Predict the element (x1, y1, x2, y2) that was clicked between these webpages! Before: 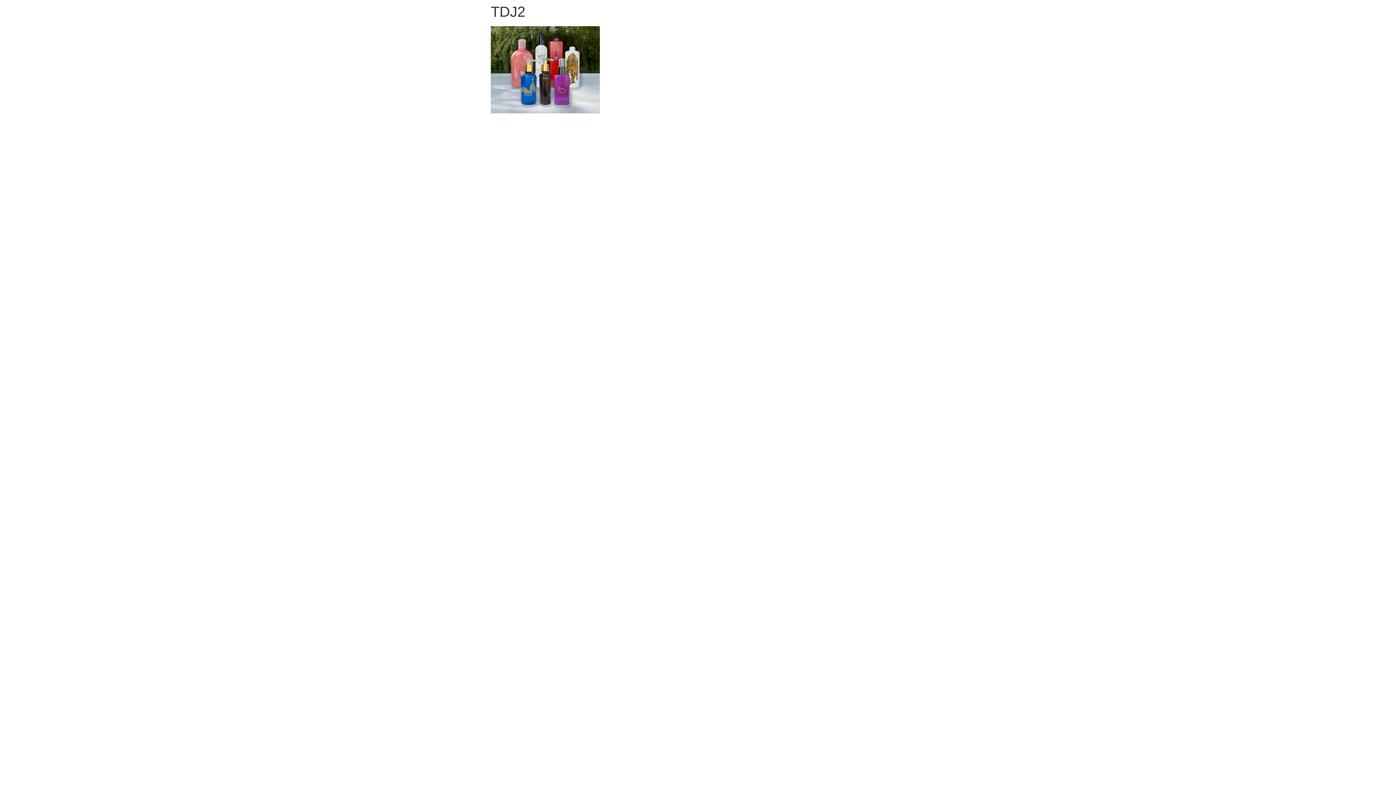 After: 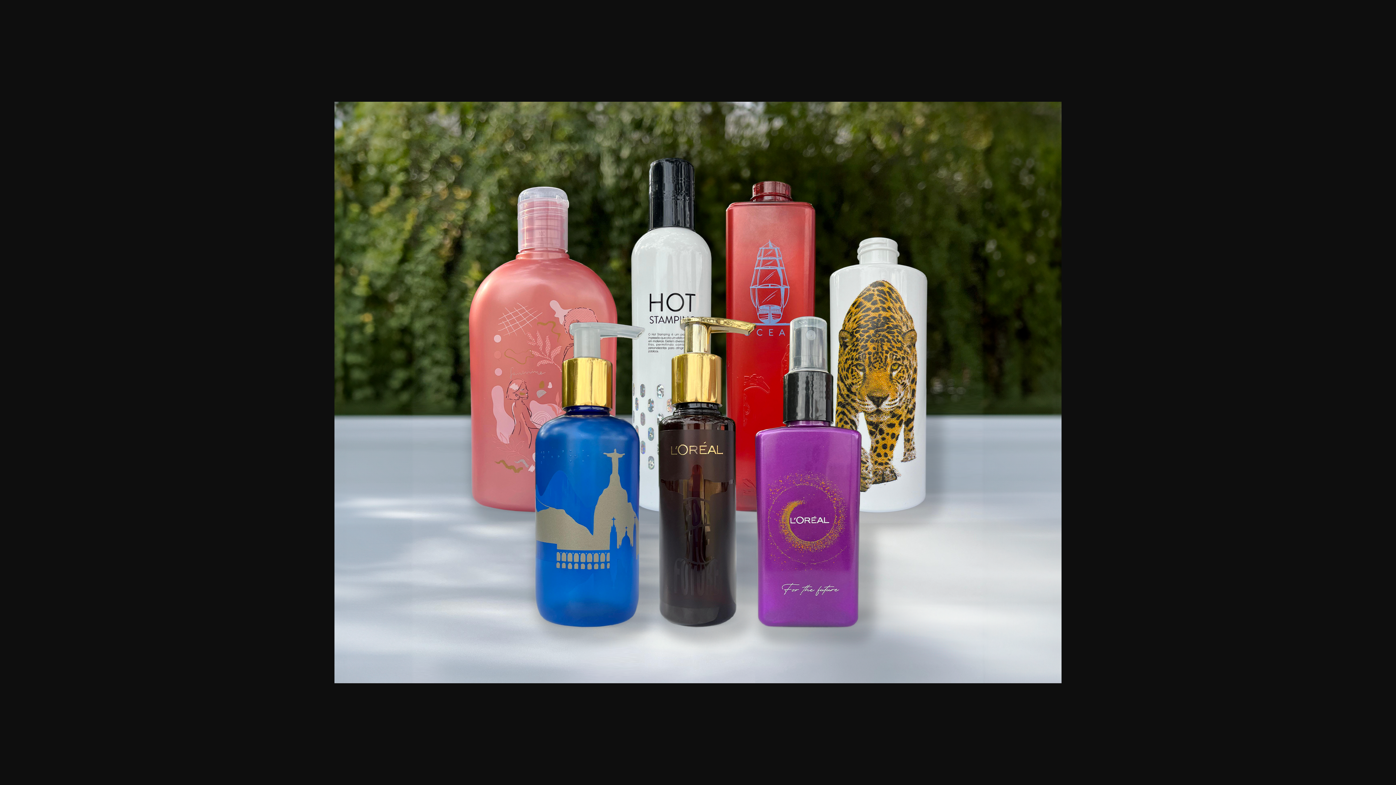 Action: bbox: (490, 108, 600, 114)